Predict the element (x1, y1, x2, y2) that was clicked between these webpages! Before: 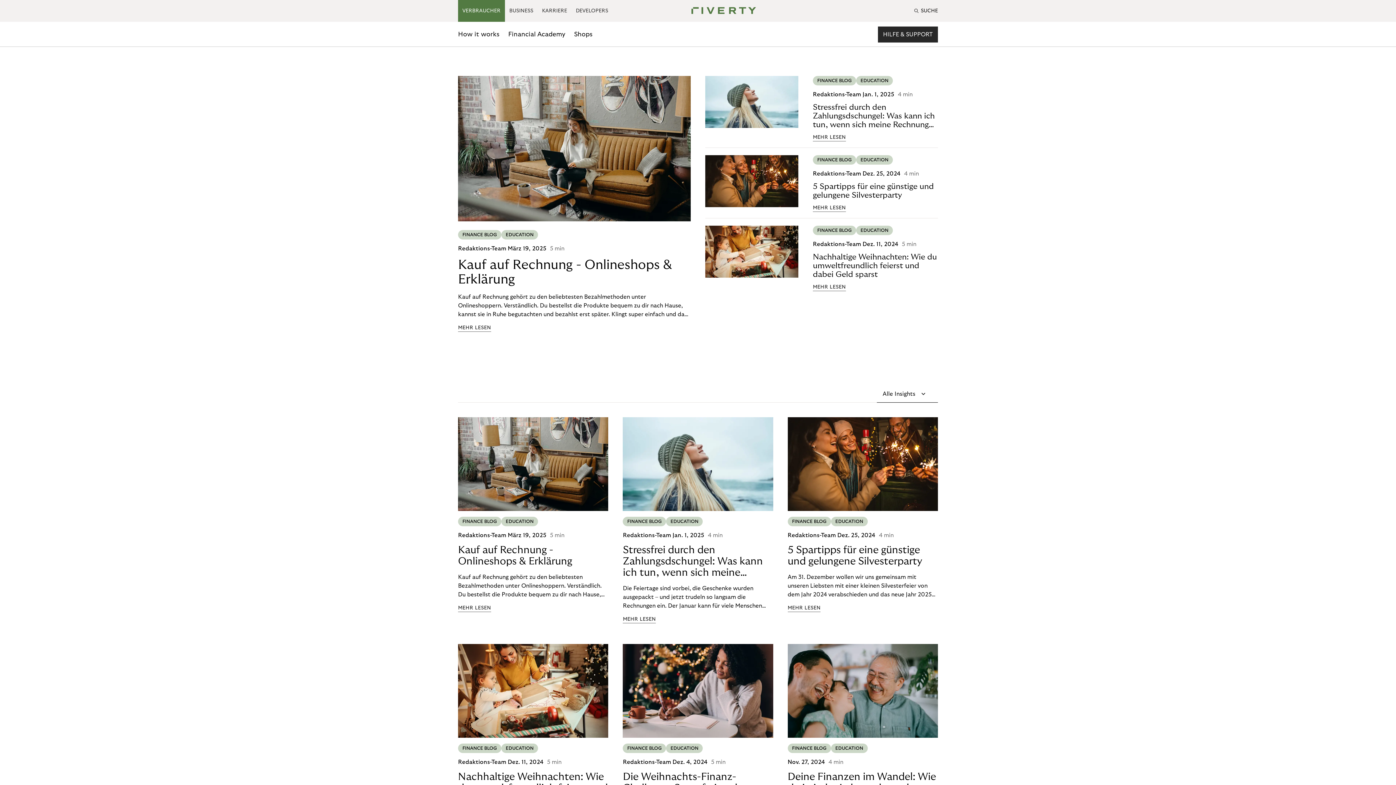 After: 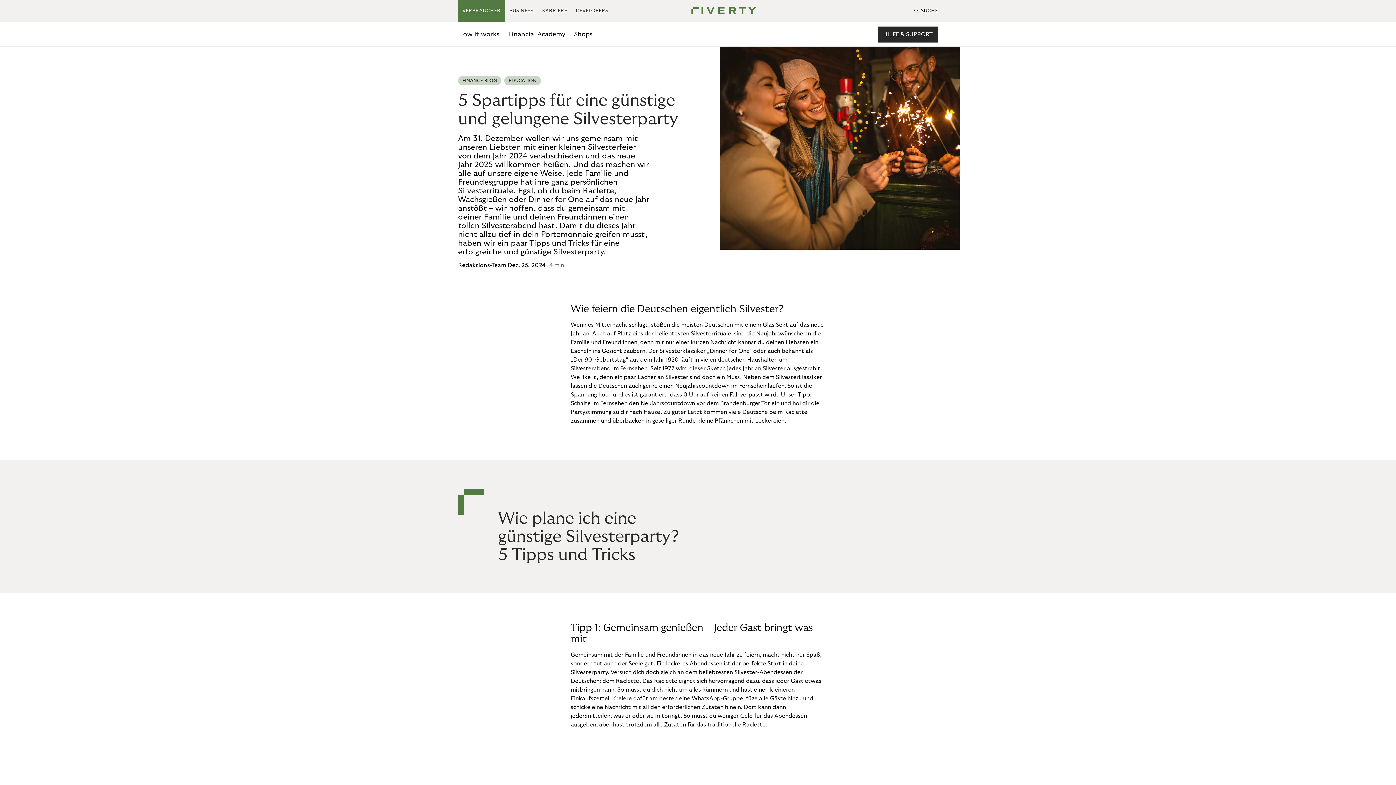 Action: label: 5 Spartipps für eine günstige und gelungene Silvesterparty bbox: (813, 182, 938, 199)